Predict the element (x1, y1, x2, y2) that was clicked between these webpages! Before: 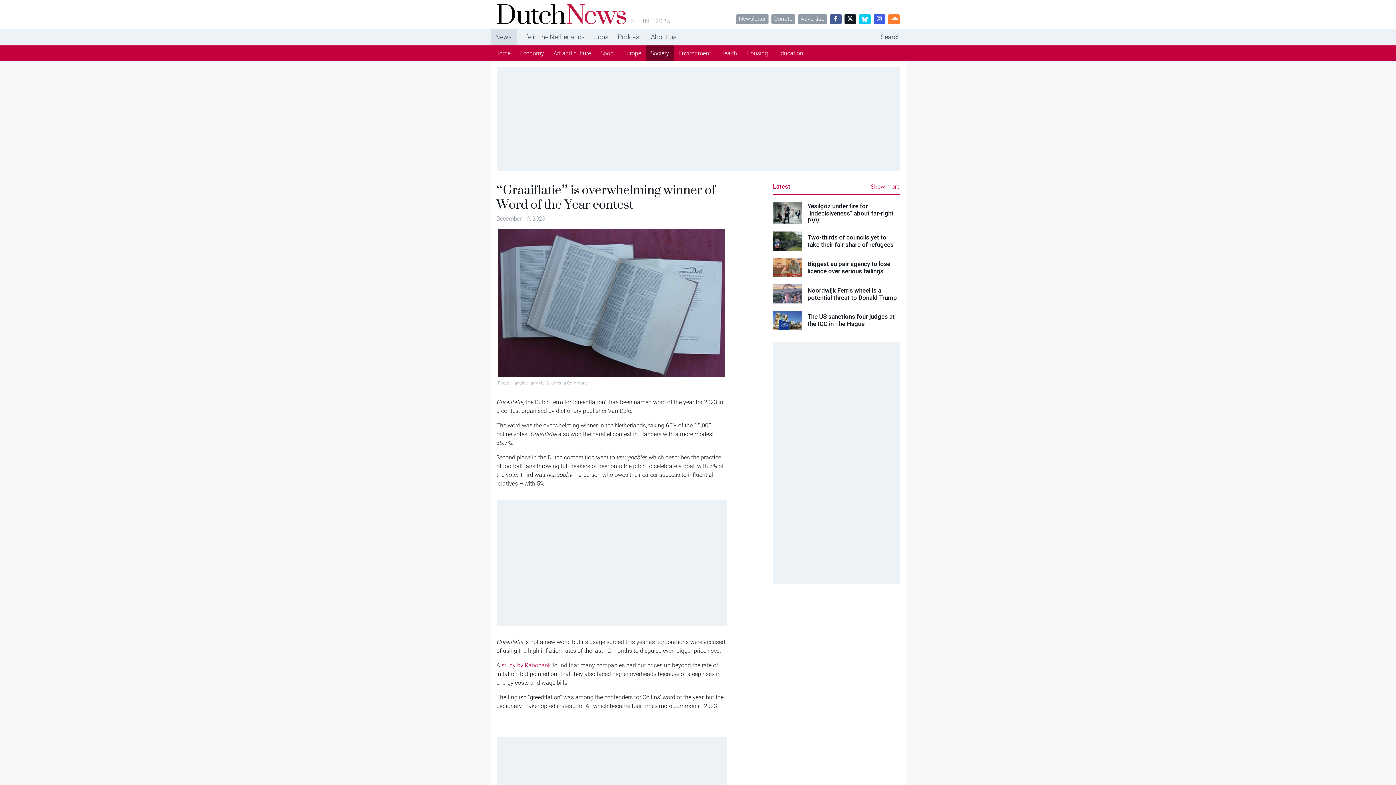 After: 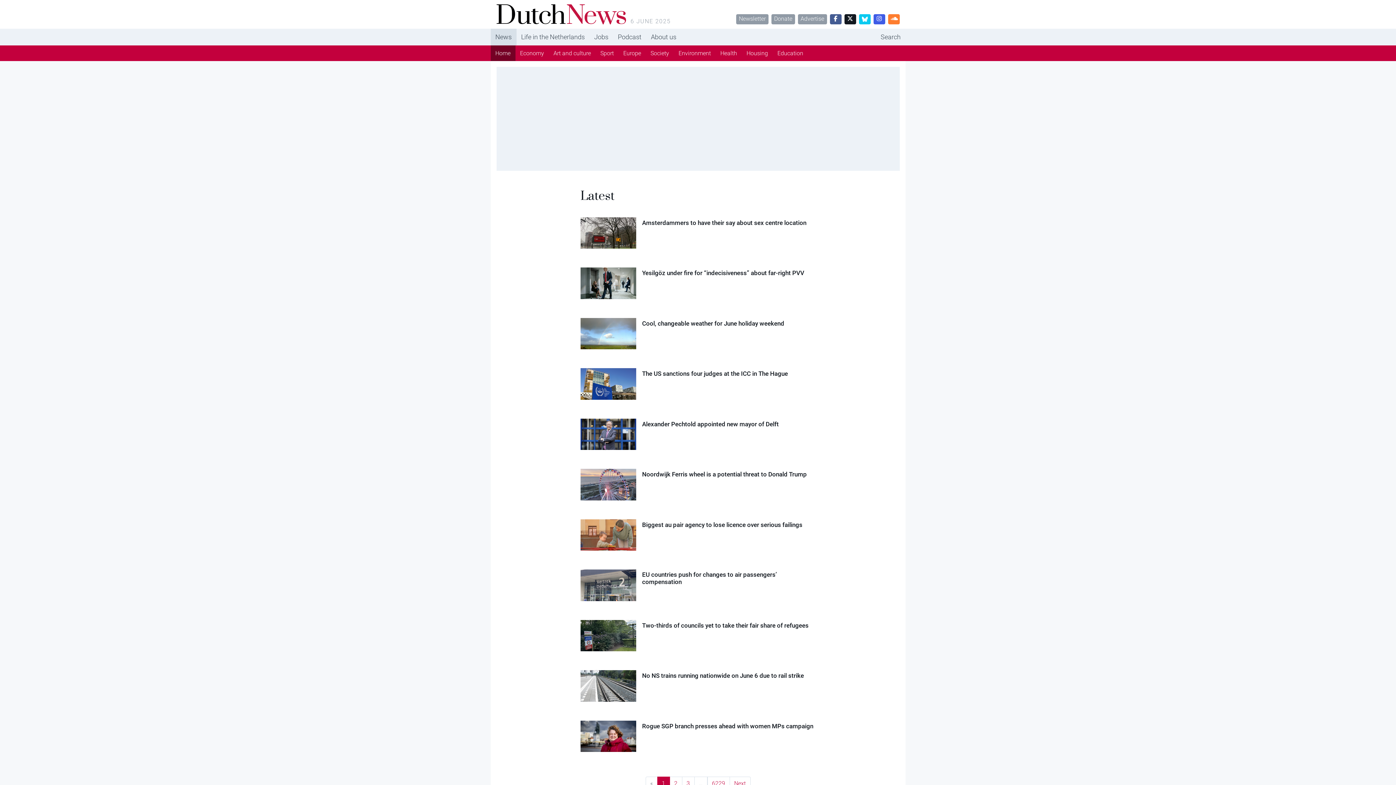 Action: label: Latest bbox: (773, 182, 790, 190)